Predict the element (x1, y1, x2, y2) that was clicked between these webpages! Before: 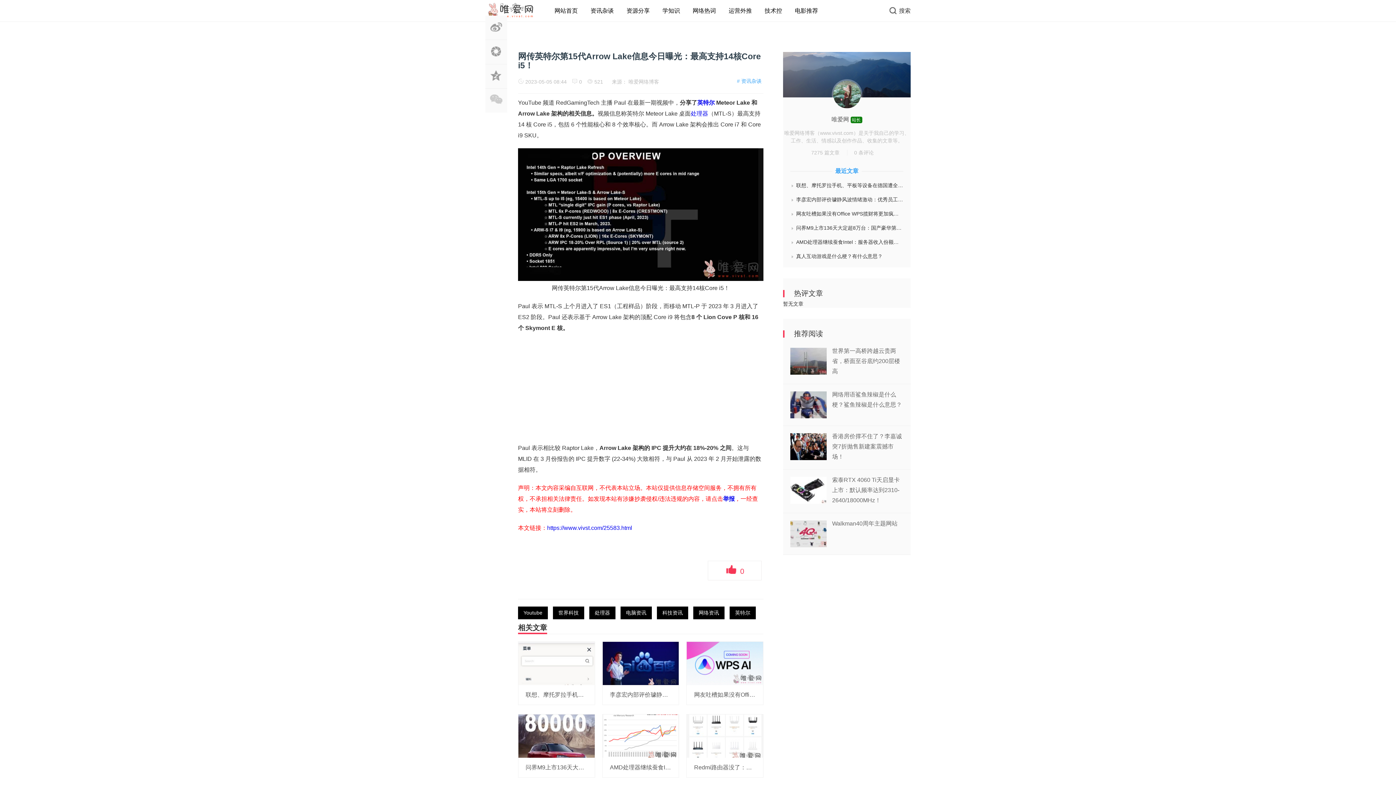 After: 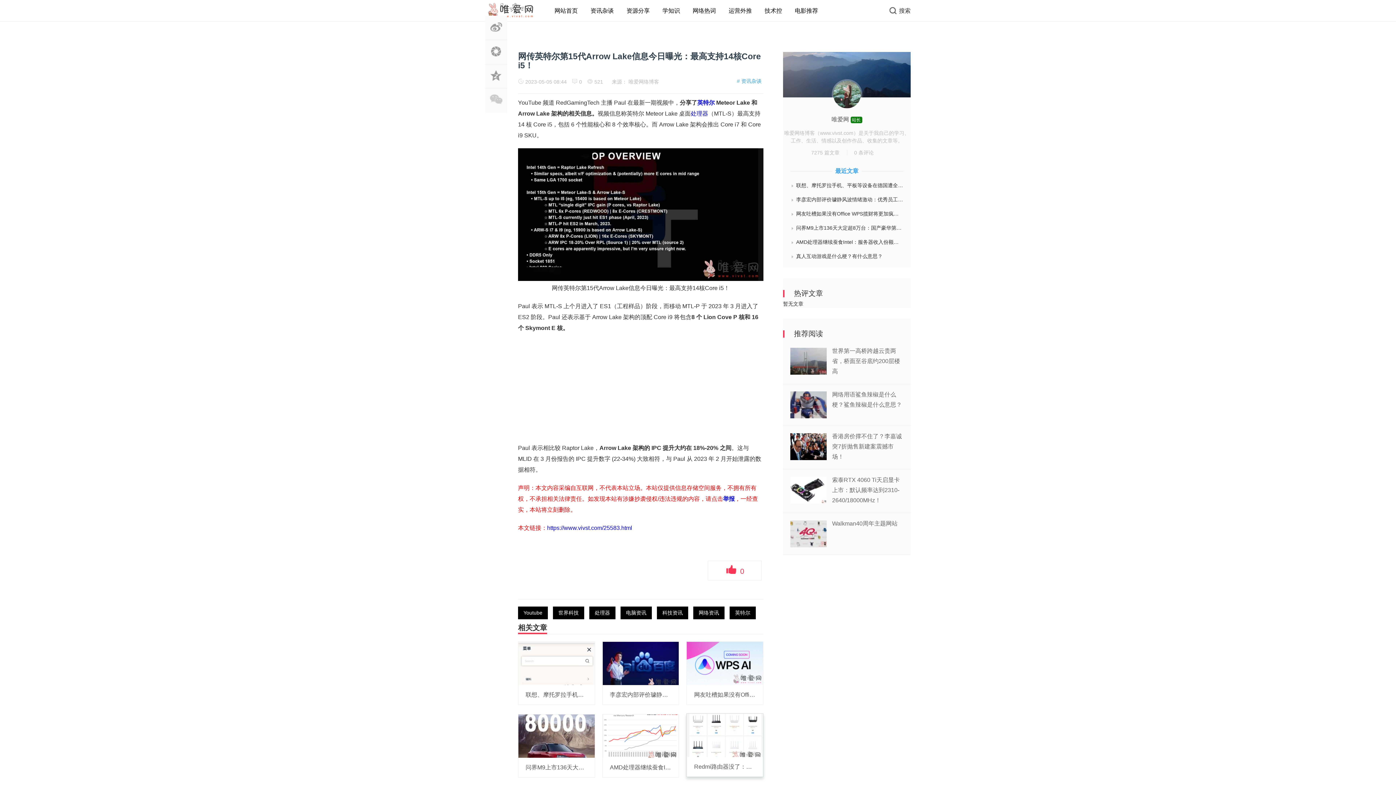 Action: bbox: (687, 733, 763, 739)